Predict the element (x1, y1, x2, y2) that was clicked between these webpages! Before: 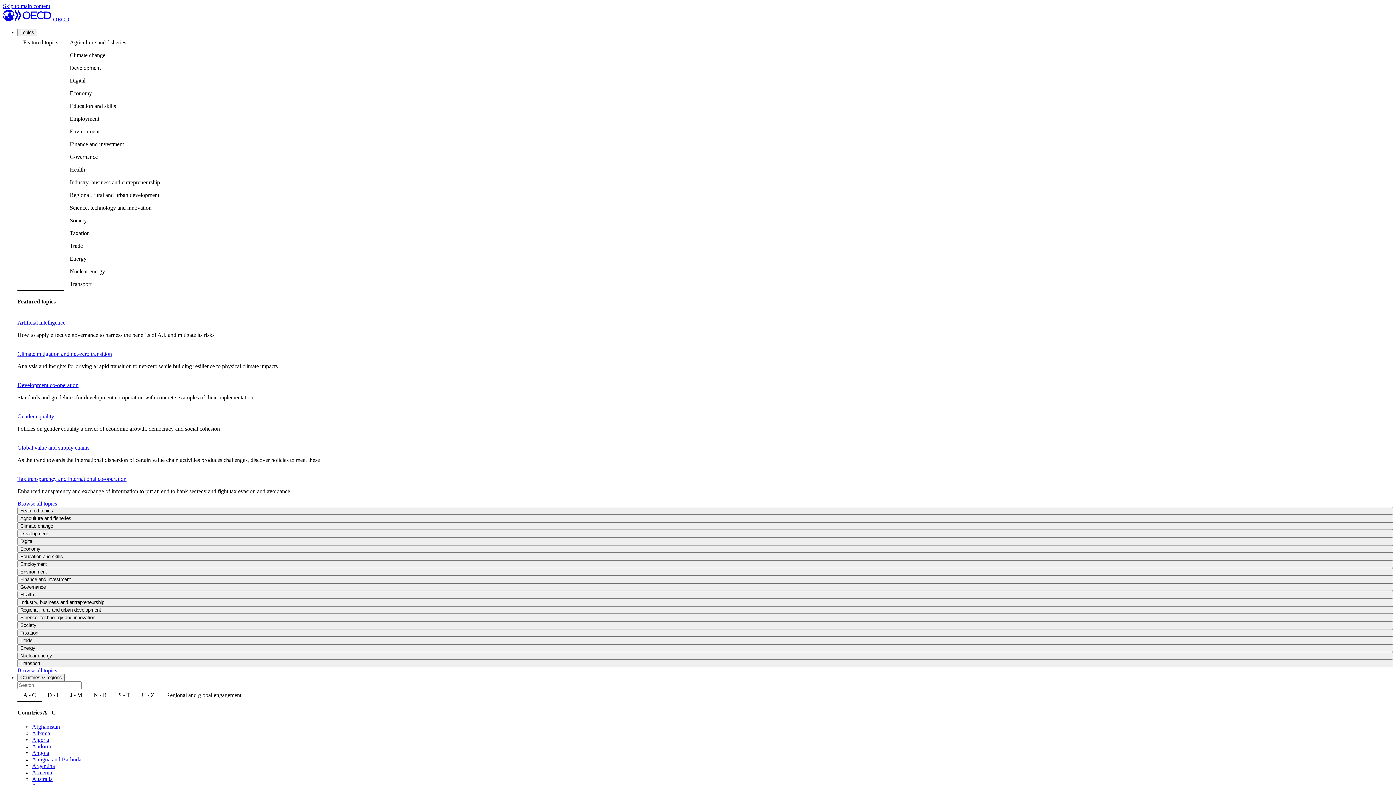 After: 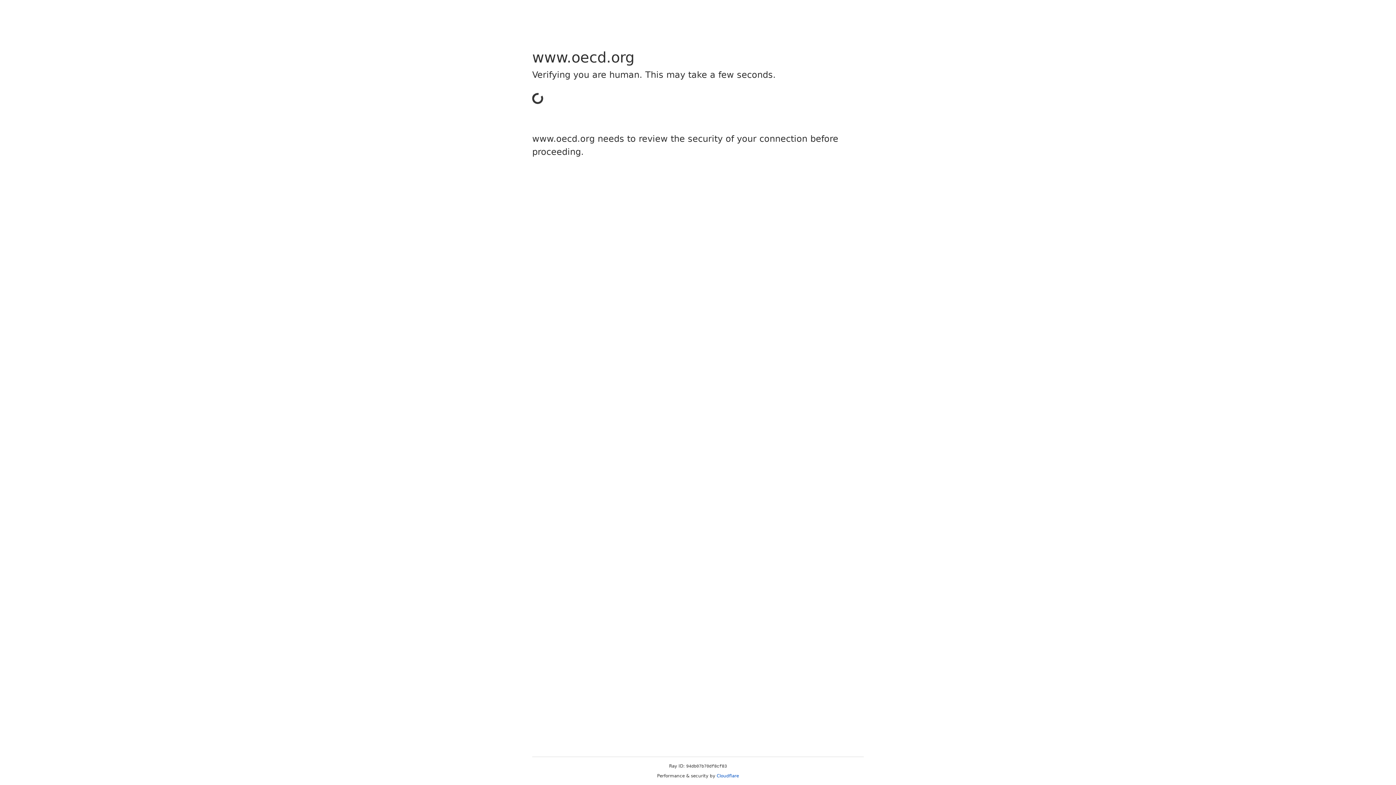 Action: bbox: (32, 756, 81, 762) label: Antigua and Barbuda